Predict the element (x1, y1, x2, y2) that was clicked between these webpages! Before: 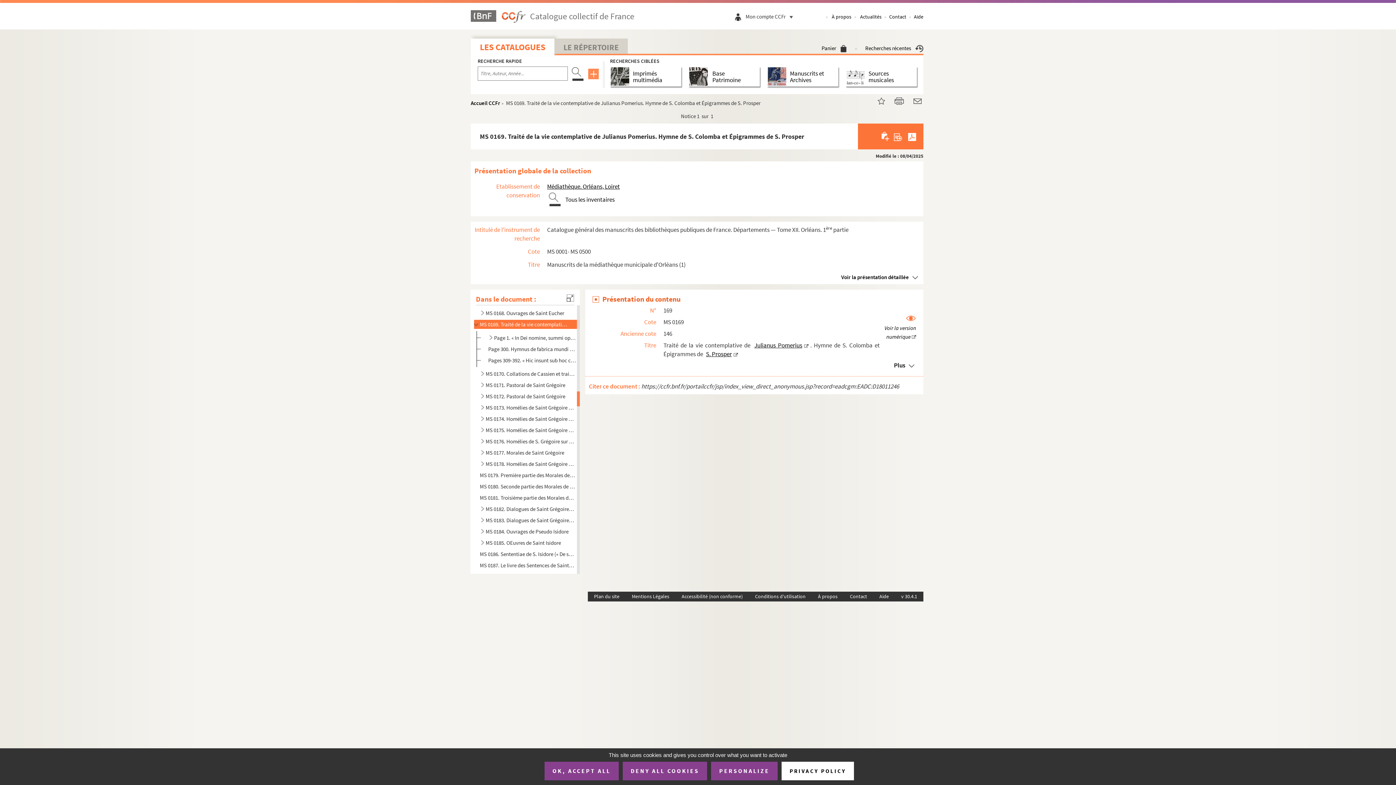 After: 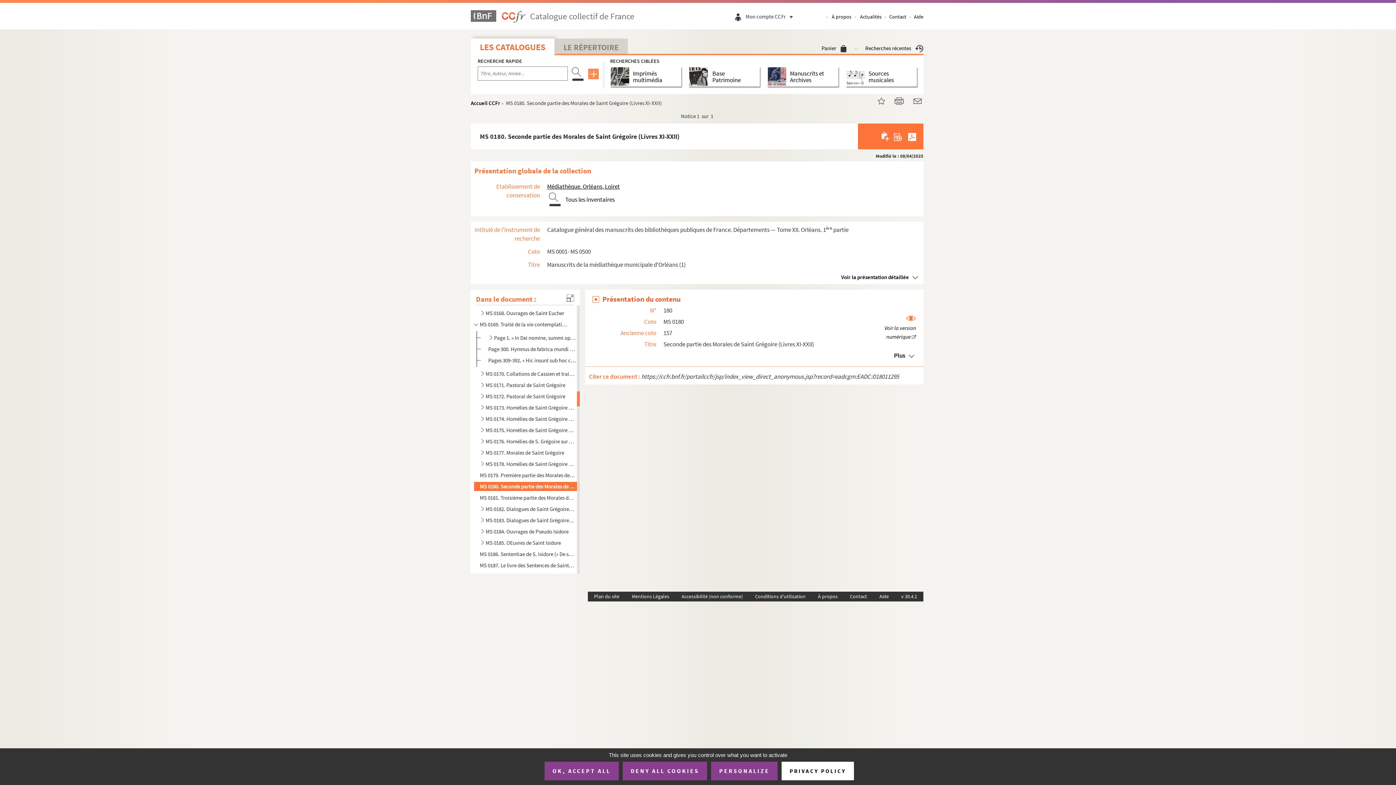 Action: label: MS 0180. Seconde partie des Morales de Saint Grégoire (Livres XI-XXII) bbox: (480, 482, 575, 491)